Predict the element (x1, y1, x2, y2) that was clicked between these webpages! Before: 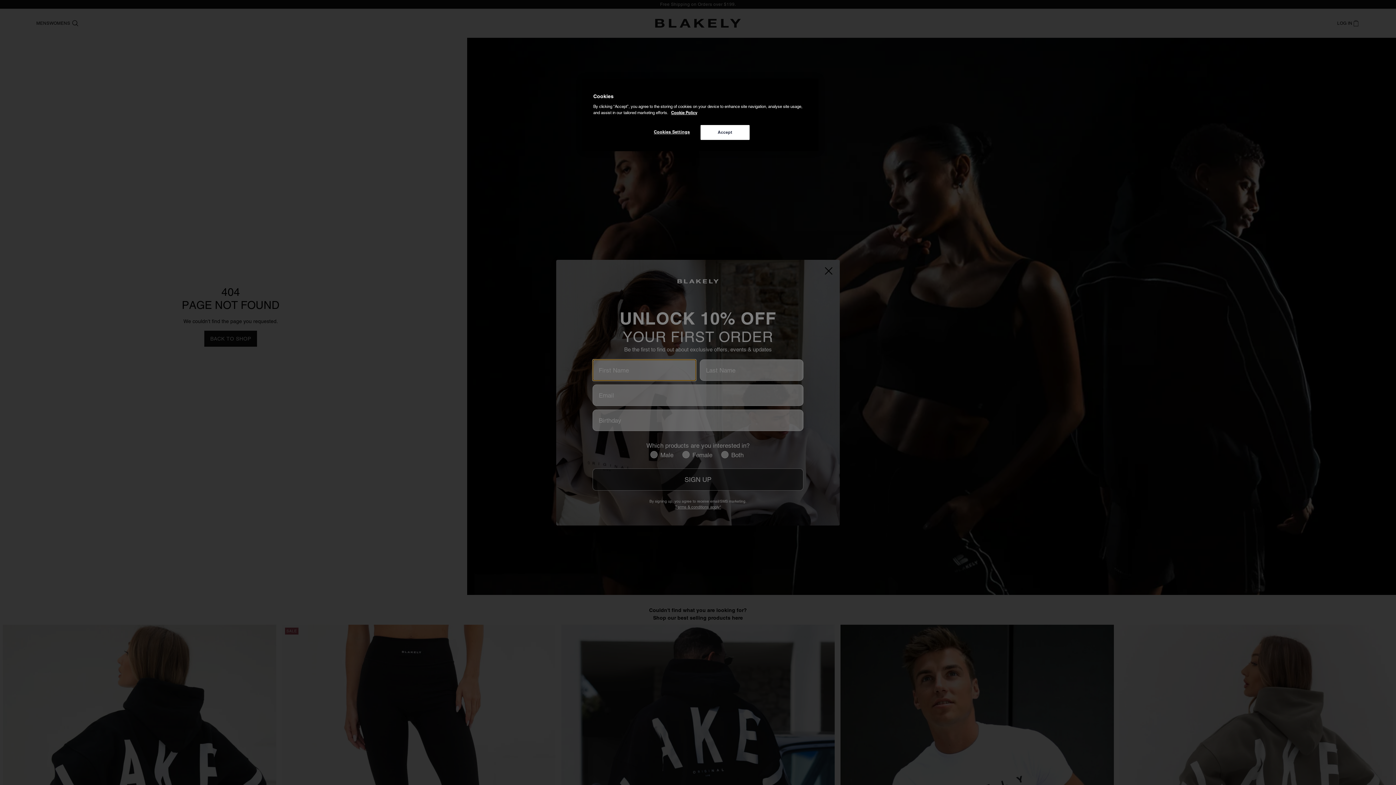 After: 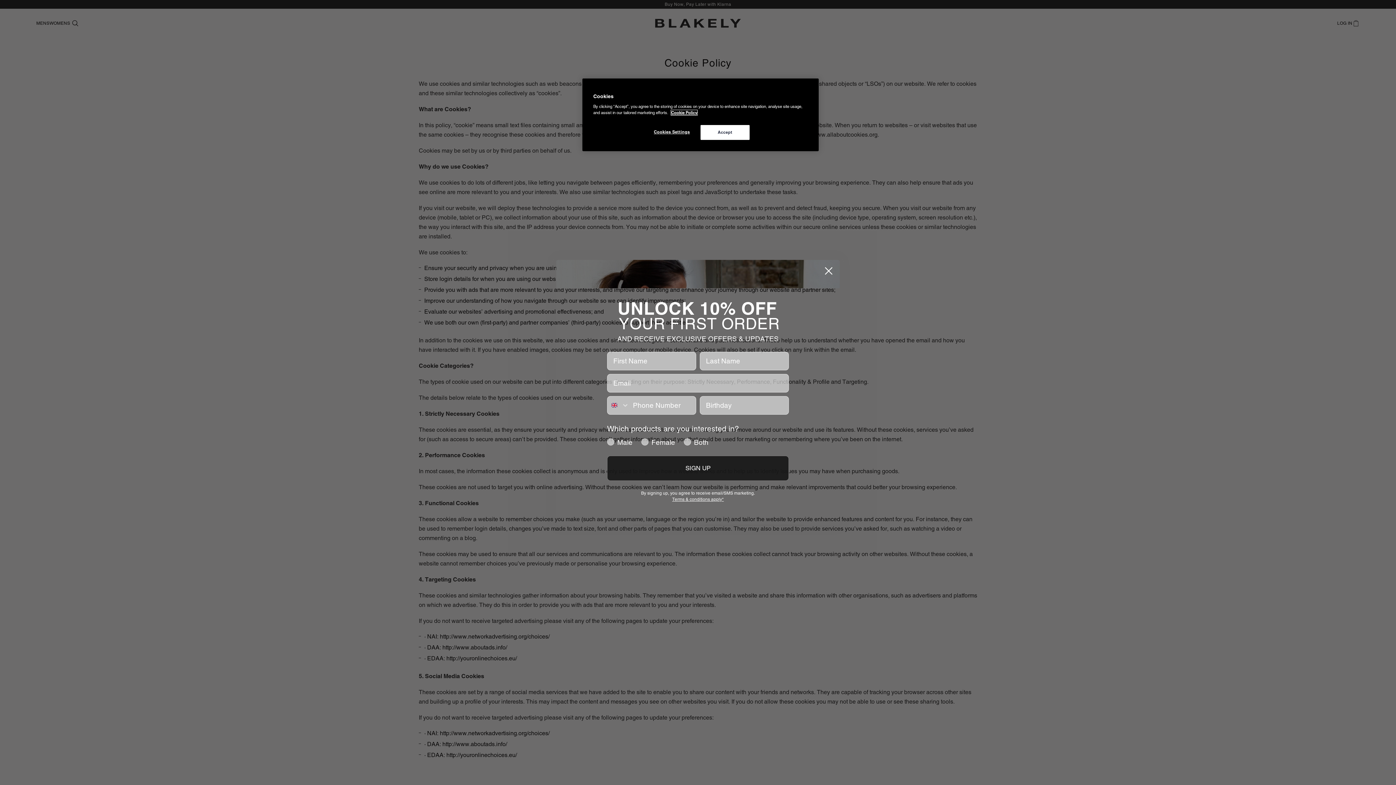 Action: bbox: (671, 110, 697, 115) label: More information about your privacy